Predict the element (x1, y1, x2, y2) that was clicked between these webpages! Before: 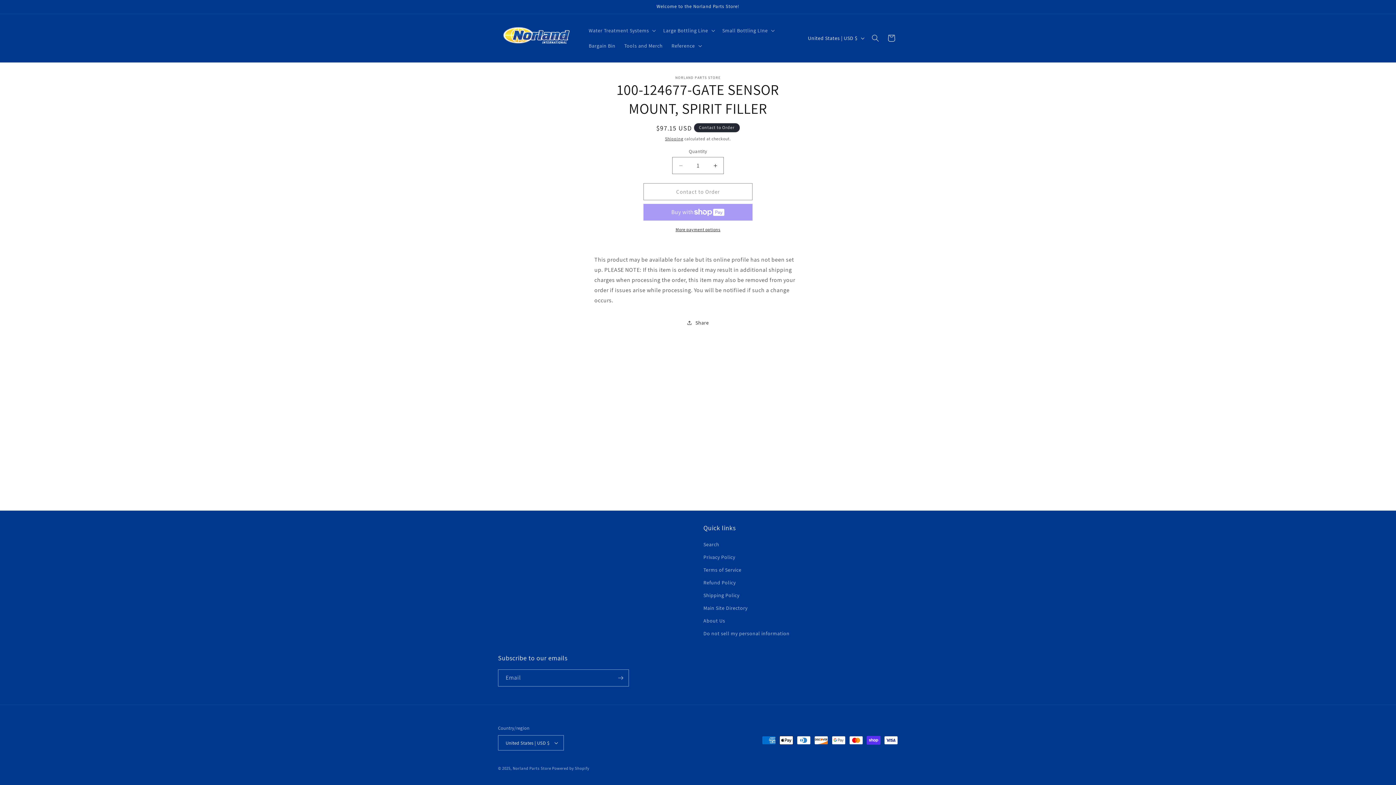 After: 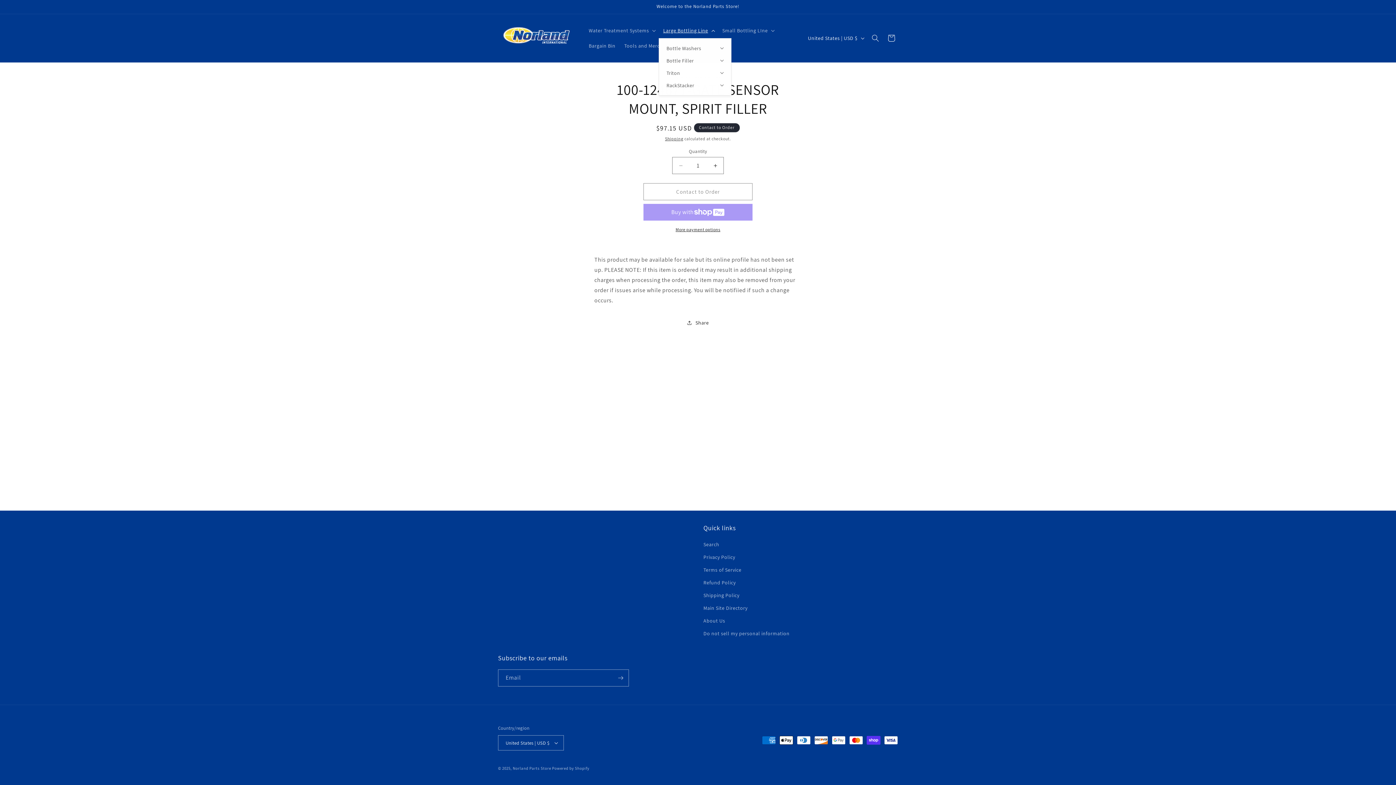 Action: label: Large Bottling Line bbox: (659, 22, 718, 38)